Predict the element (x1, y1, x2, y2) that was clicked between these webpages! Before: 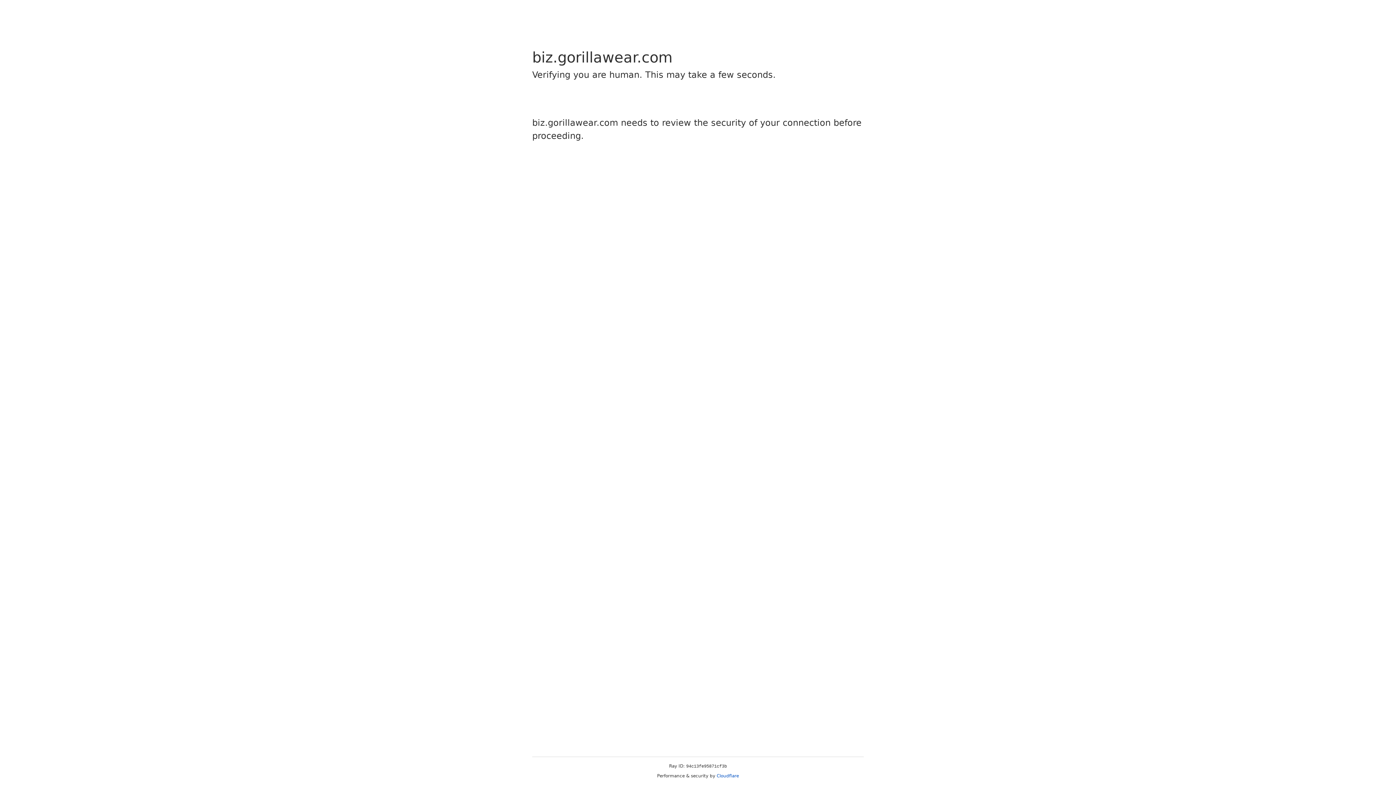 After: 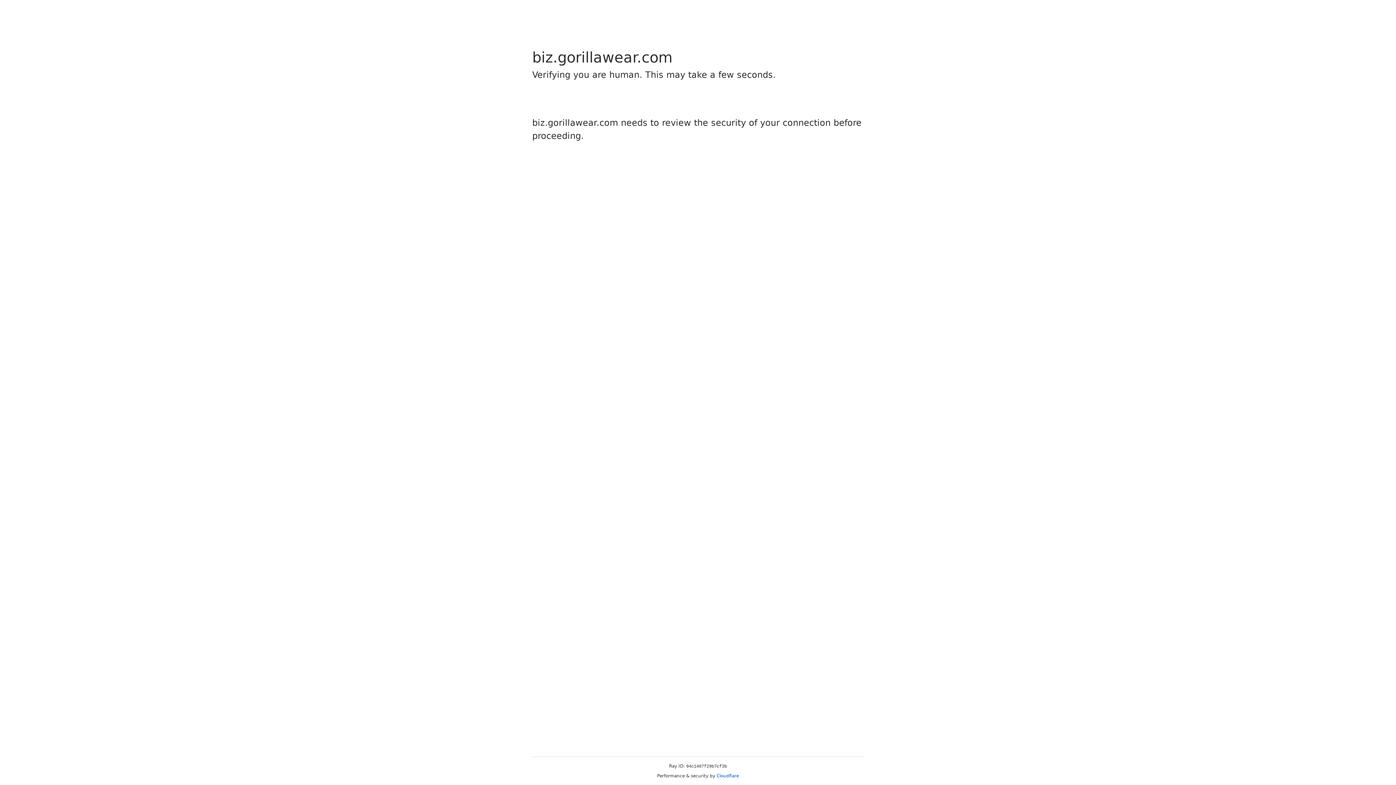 Action: bbox: (716, 773, 739, 778) label: Cloudflare